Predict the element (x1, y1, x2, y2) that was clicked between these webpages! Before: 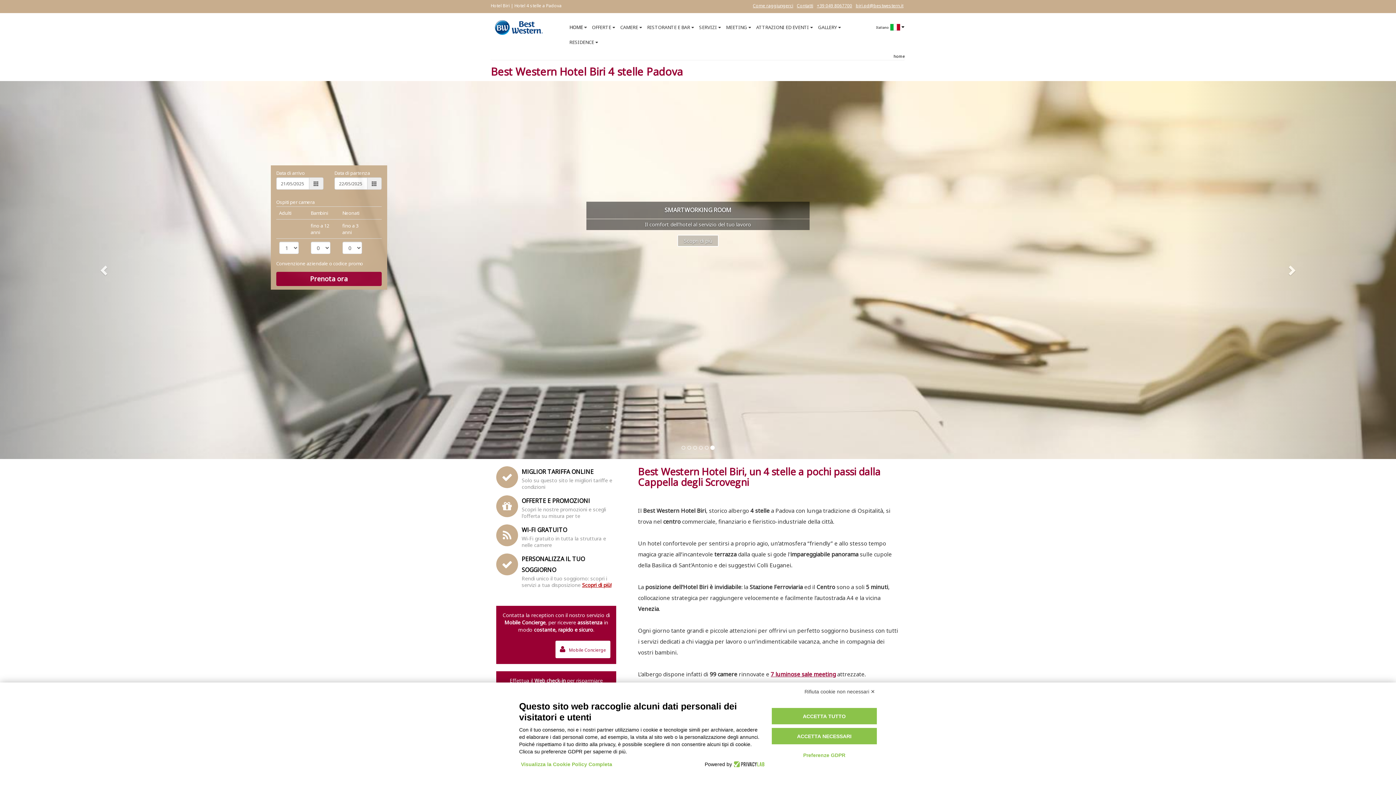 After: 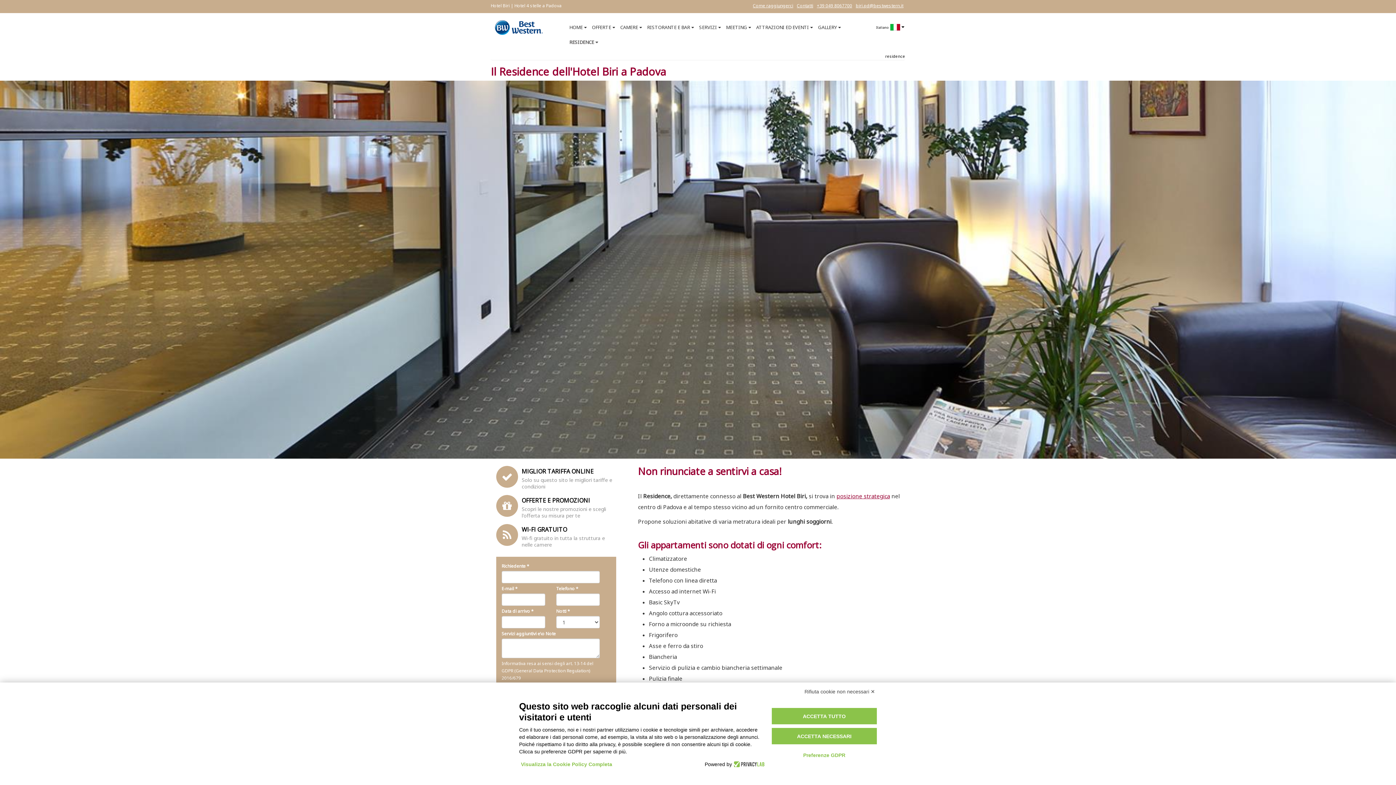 Action: label: RESIDENCE bbox: (567, 34, 601, 49)